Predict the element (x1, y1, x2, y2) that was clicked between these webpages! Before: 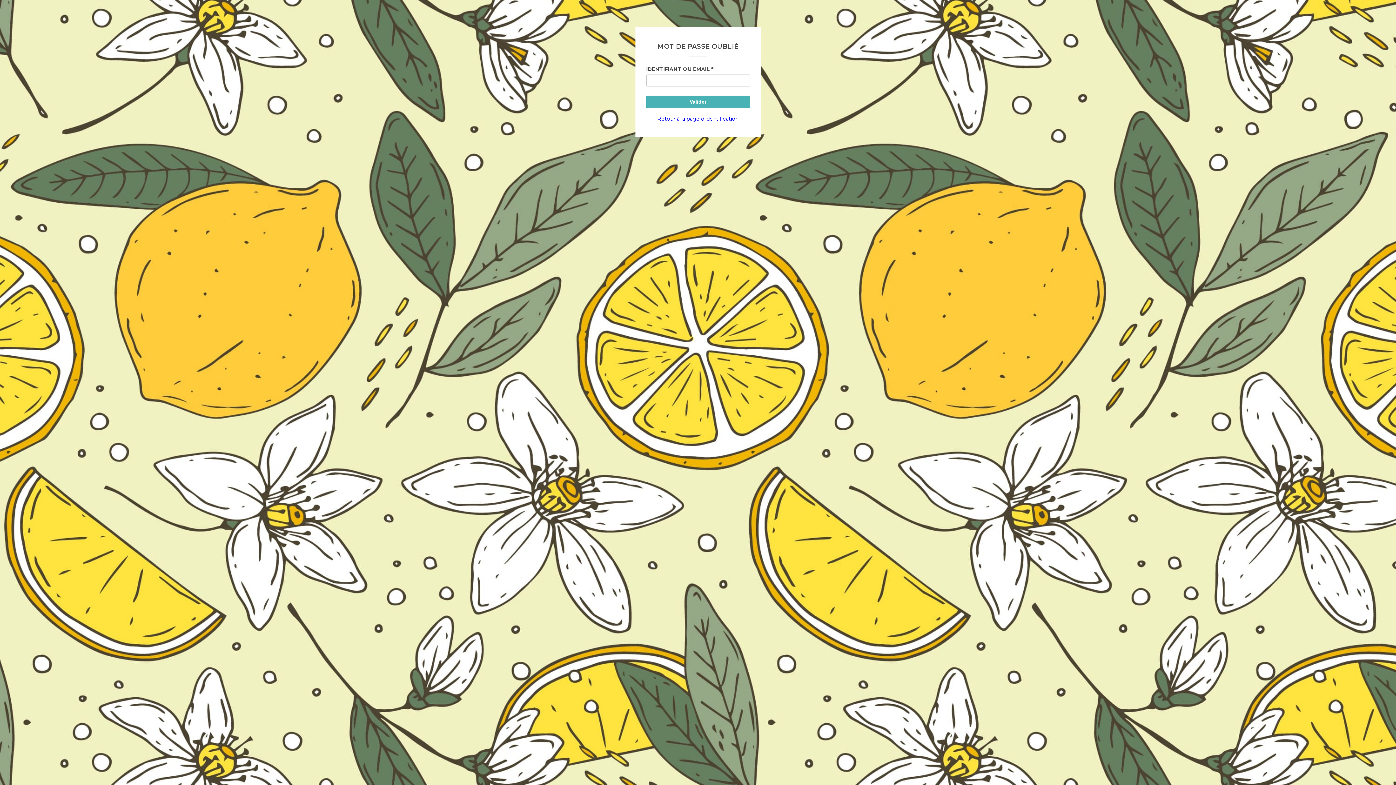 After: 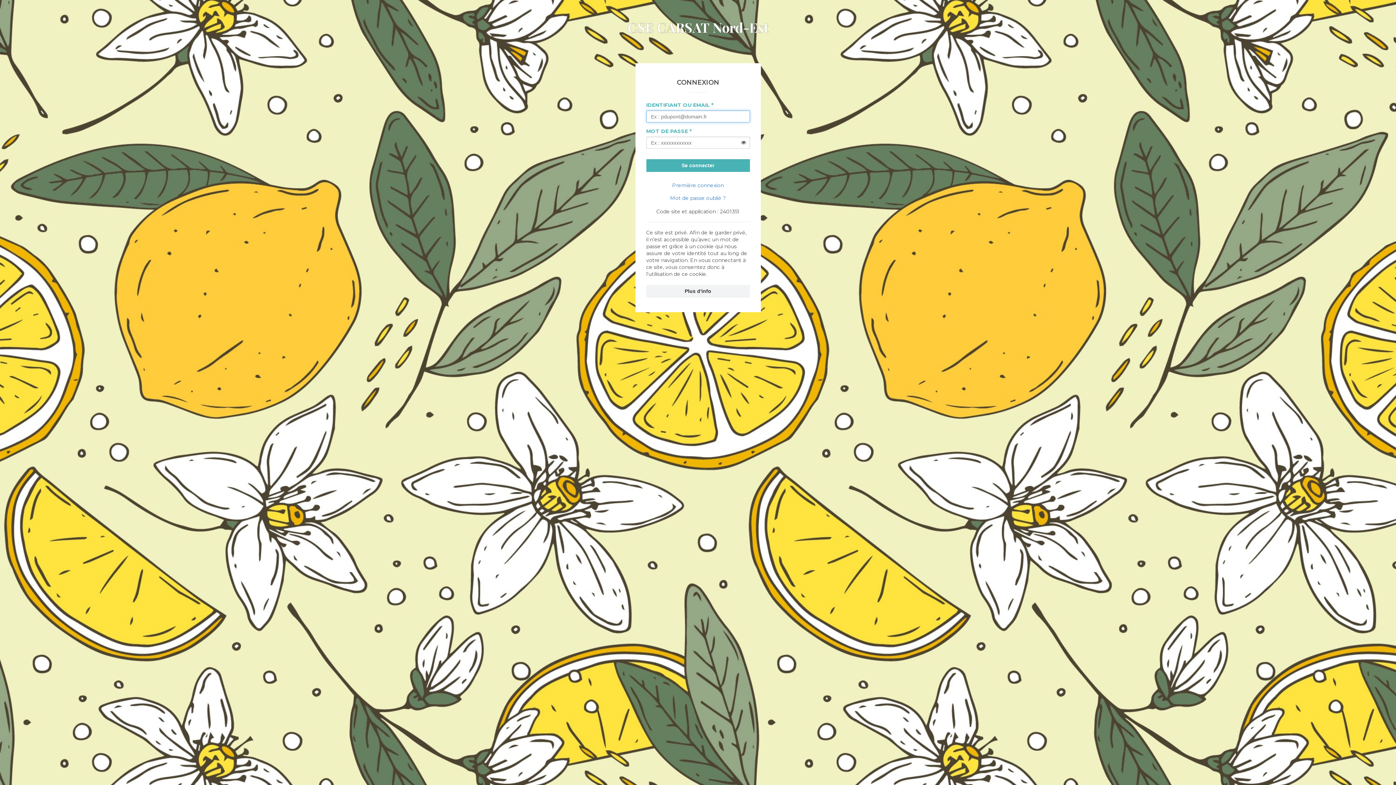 Action: bbox: (657, 115, 738, 122) label: Retour à la page d'identification